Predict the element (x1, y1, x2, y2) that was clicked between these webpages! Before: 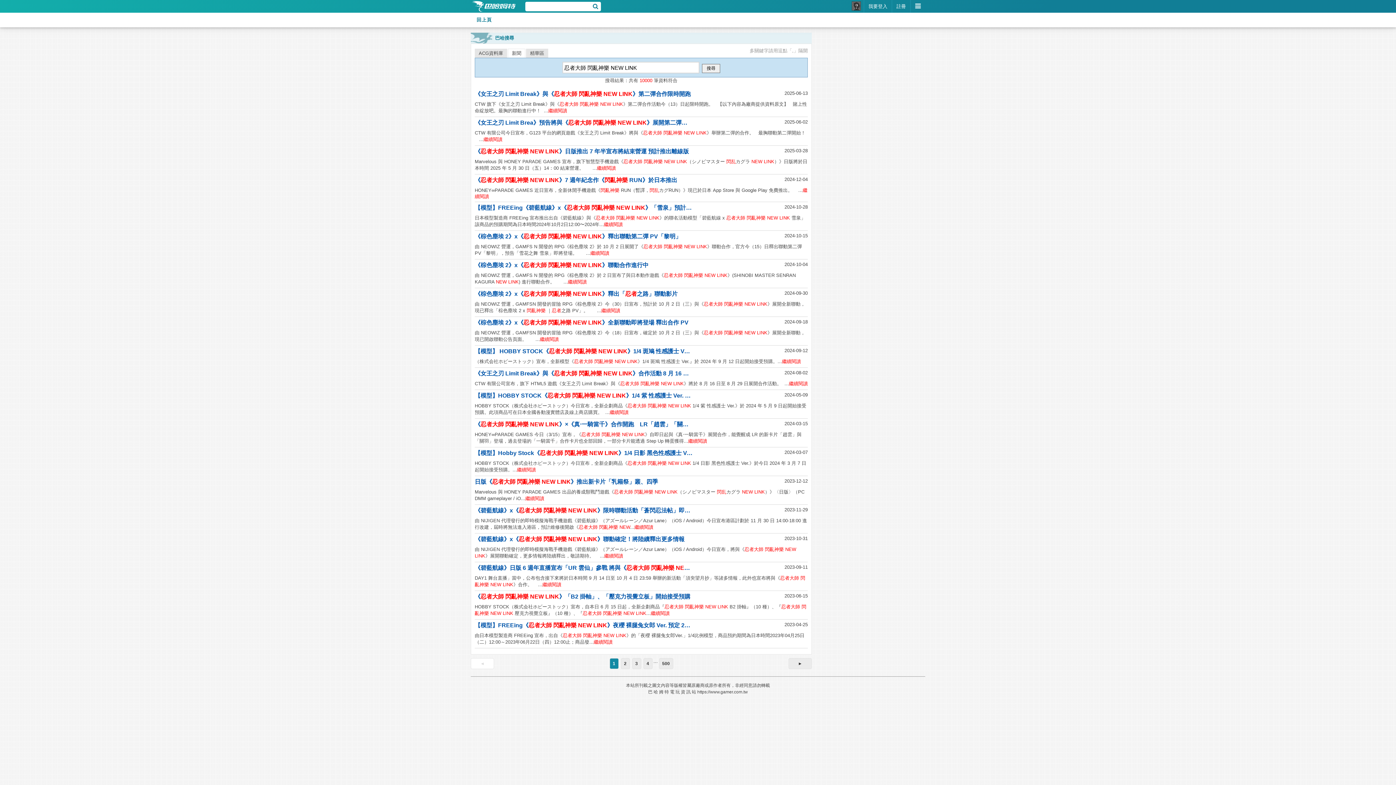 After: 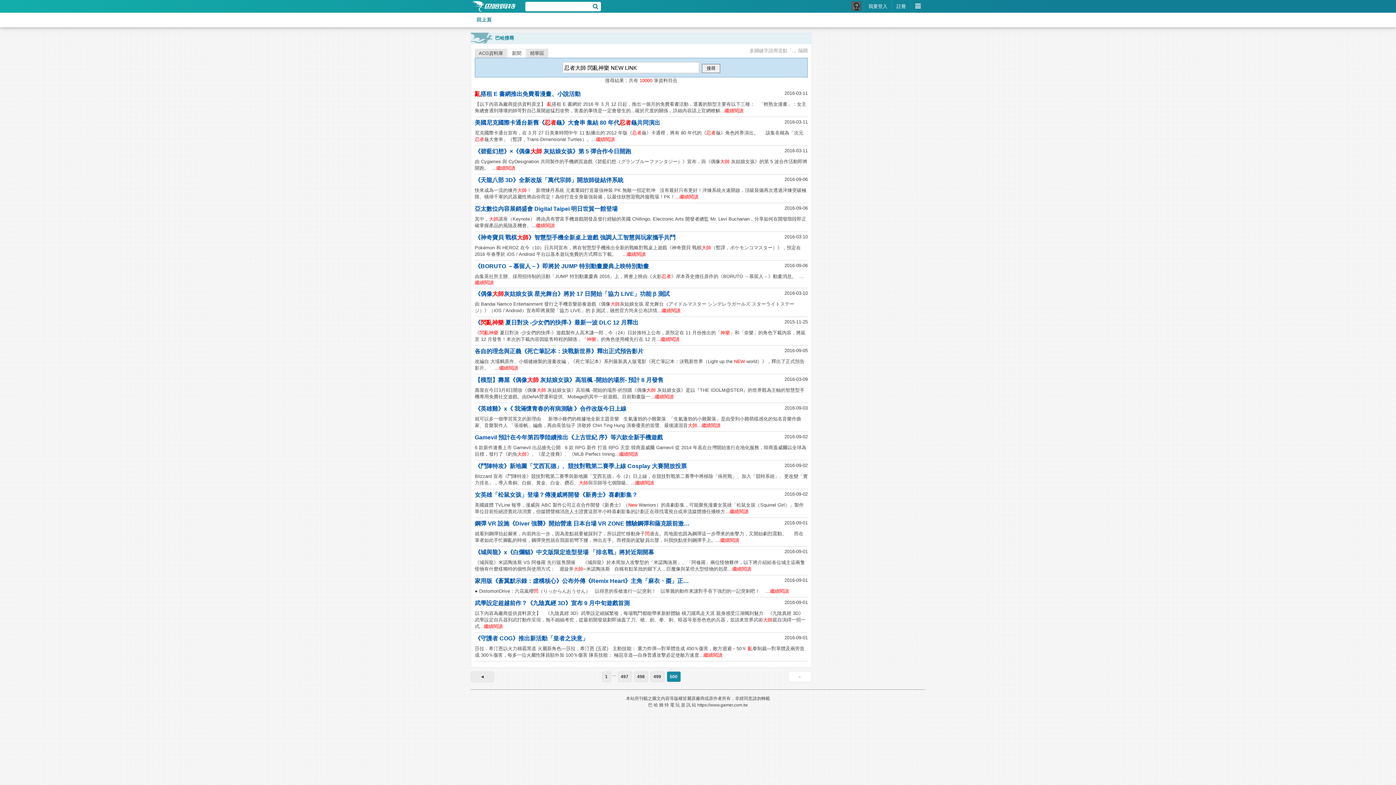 Action: bbox: (659, 658, 673, 669) label: 500